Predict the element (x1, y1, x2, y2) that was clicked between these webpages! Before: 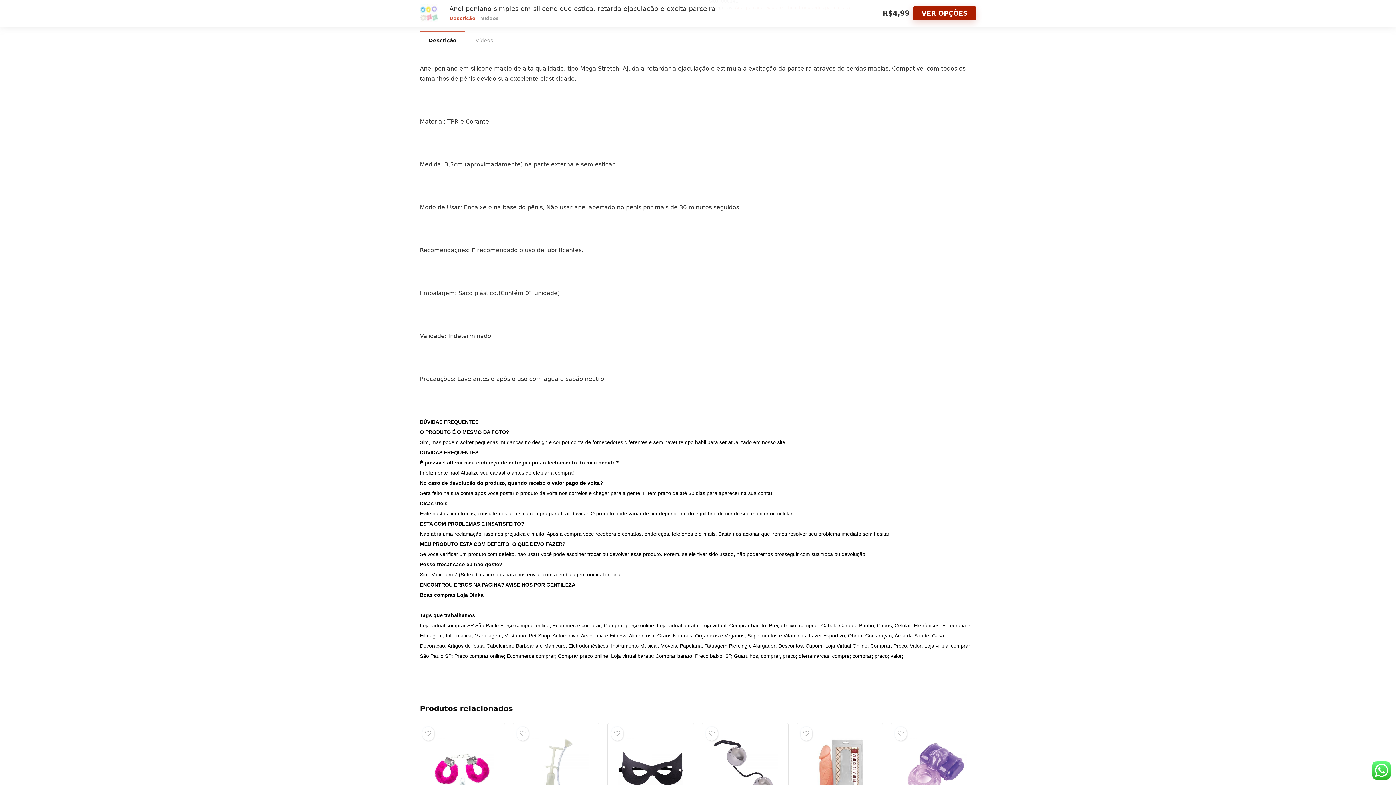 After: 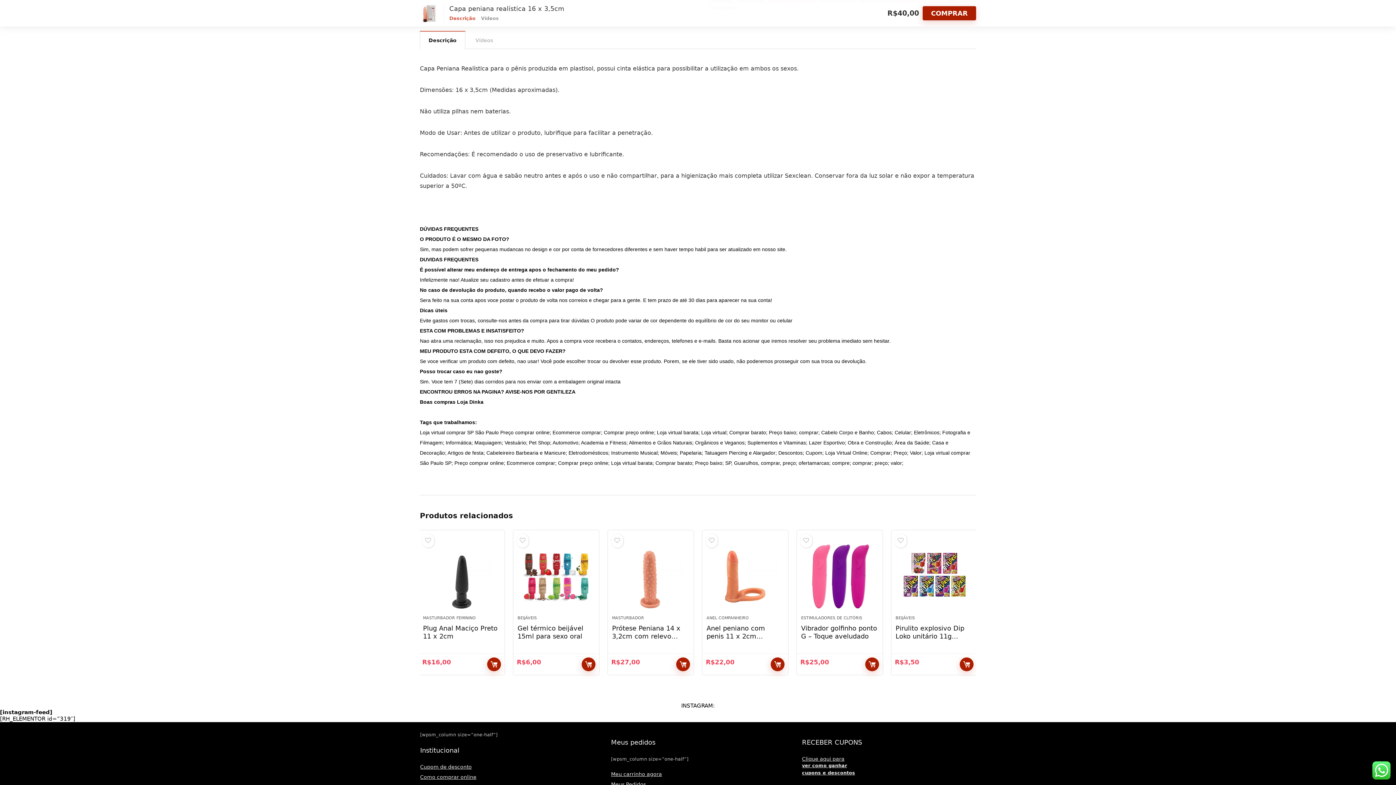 Action: bbox: (801, 737, 878, 802)